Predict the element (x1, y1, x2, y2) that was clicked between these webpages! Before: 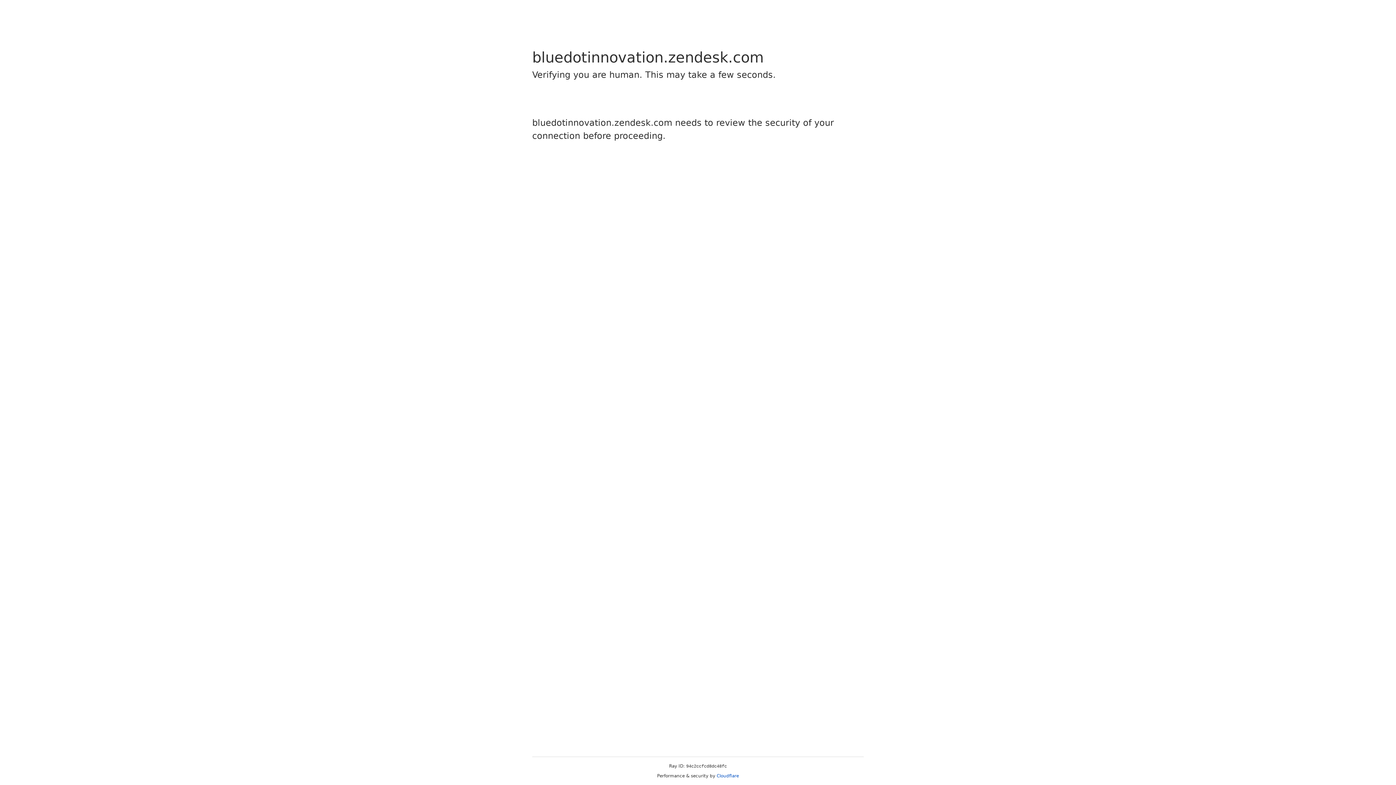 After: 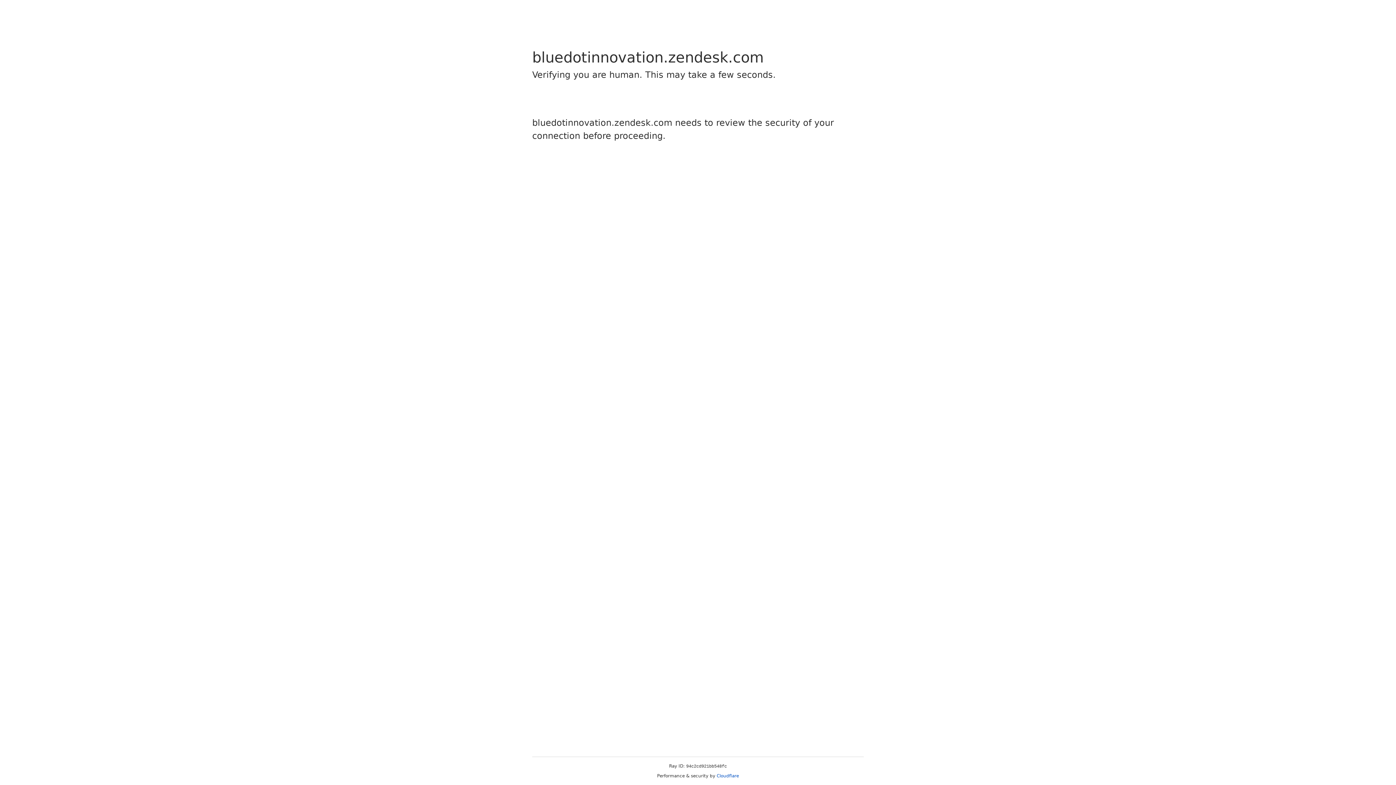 Action: label: Cloudflare bbox: (716, 773, 739, 778)